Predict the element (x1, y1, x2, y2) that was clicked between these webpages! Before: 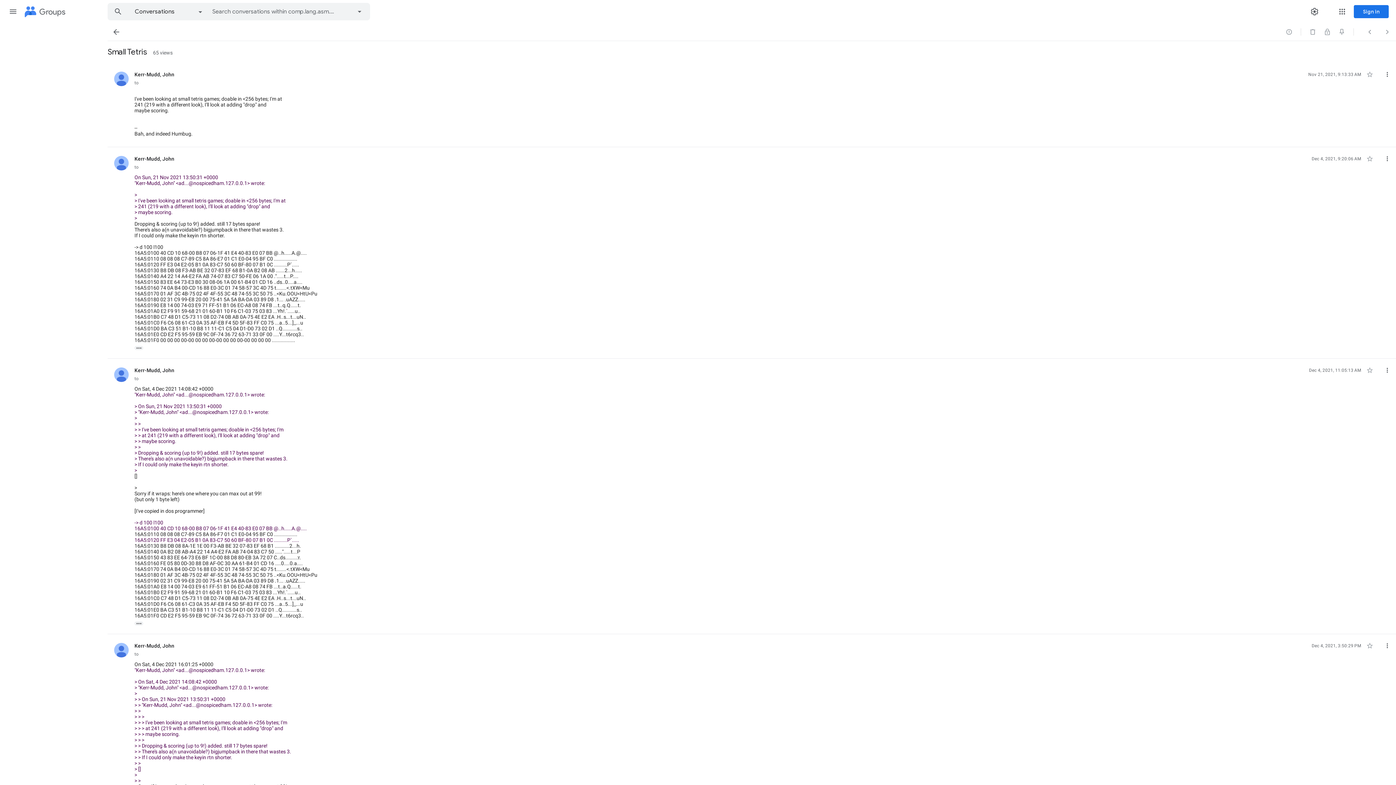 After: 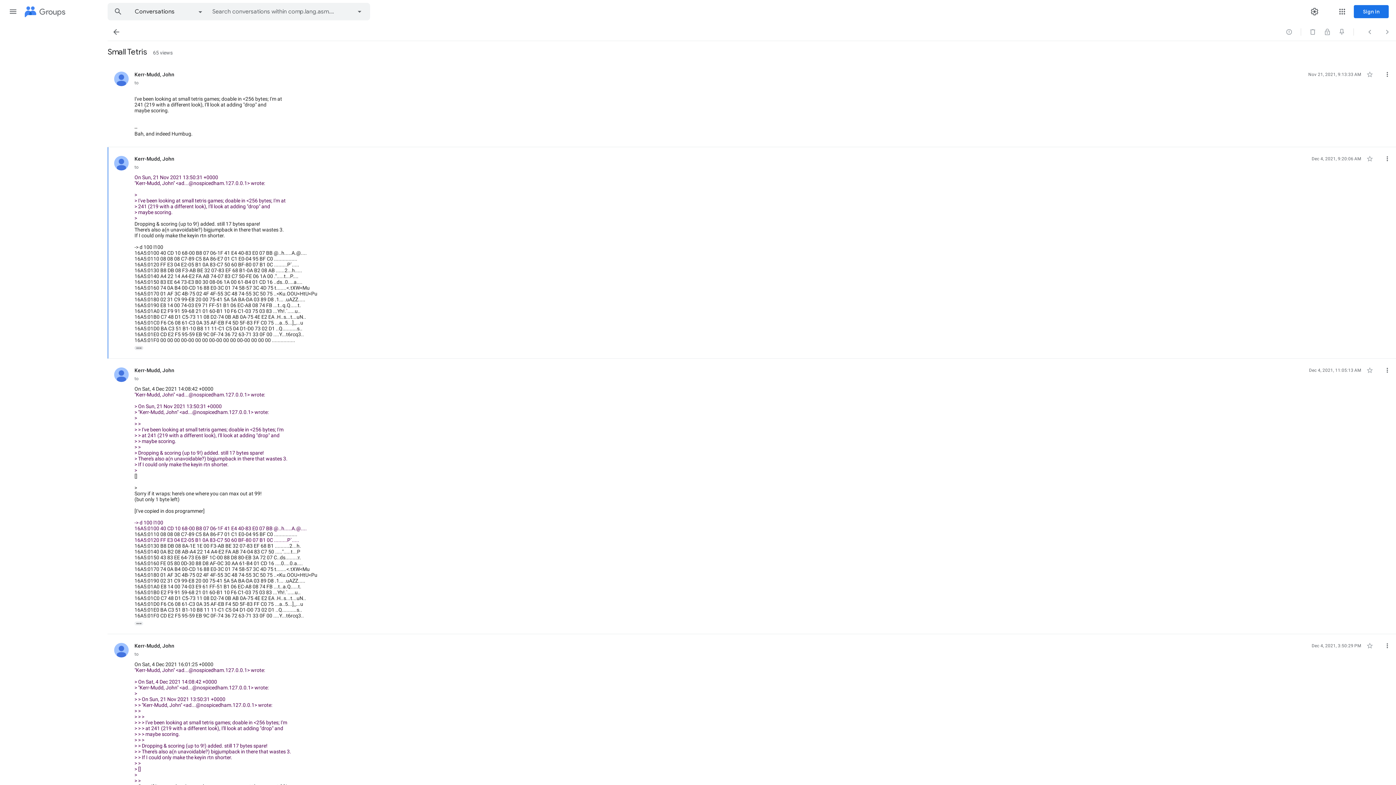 Action: label: Show trimmed content bbox: (134, 346, 143, 350)